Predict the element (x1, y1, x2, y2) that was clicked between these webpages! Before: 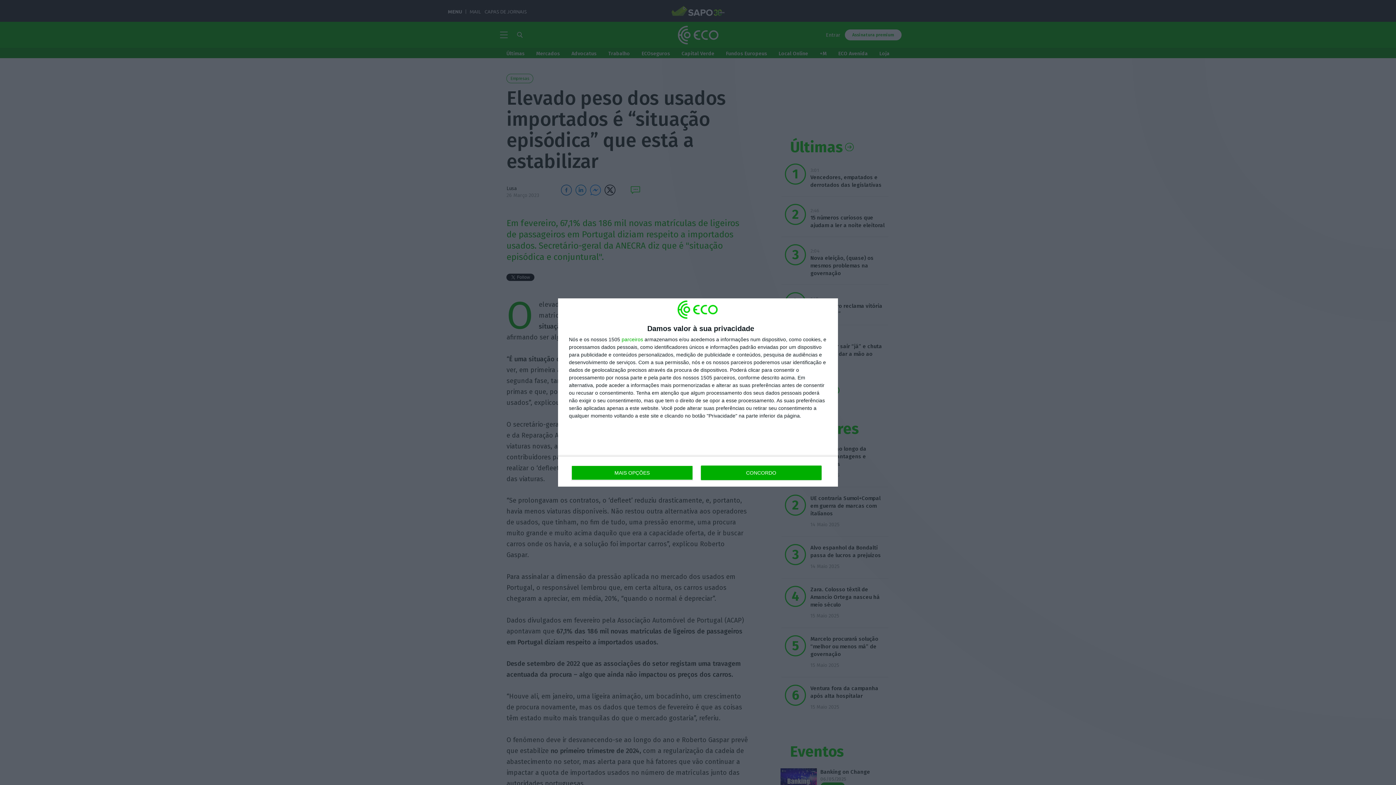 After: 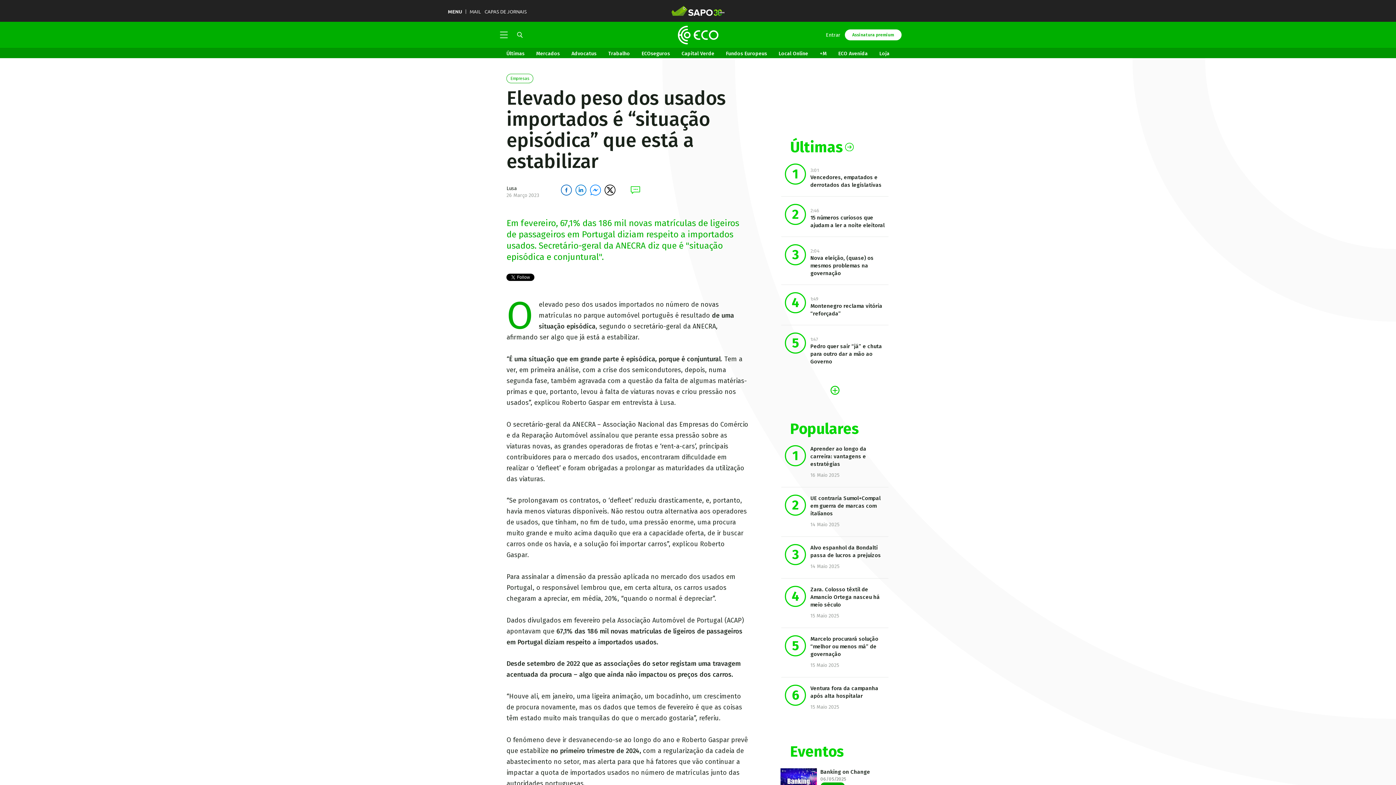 Action: bbox: (700, 465, 821, 480) label: CONCORDO